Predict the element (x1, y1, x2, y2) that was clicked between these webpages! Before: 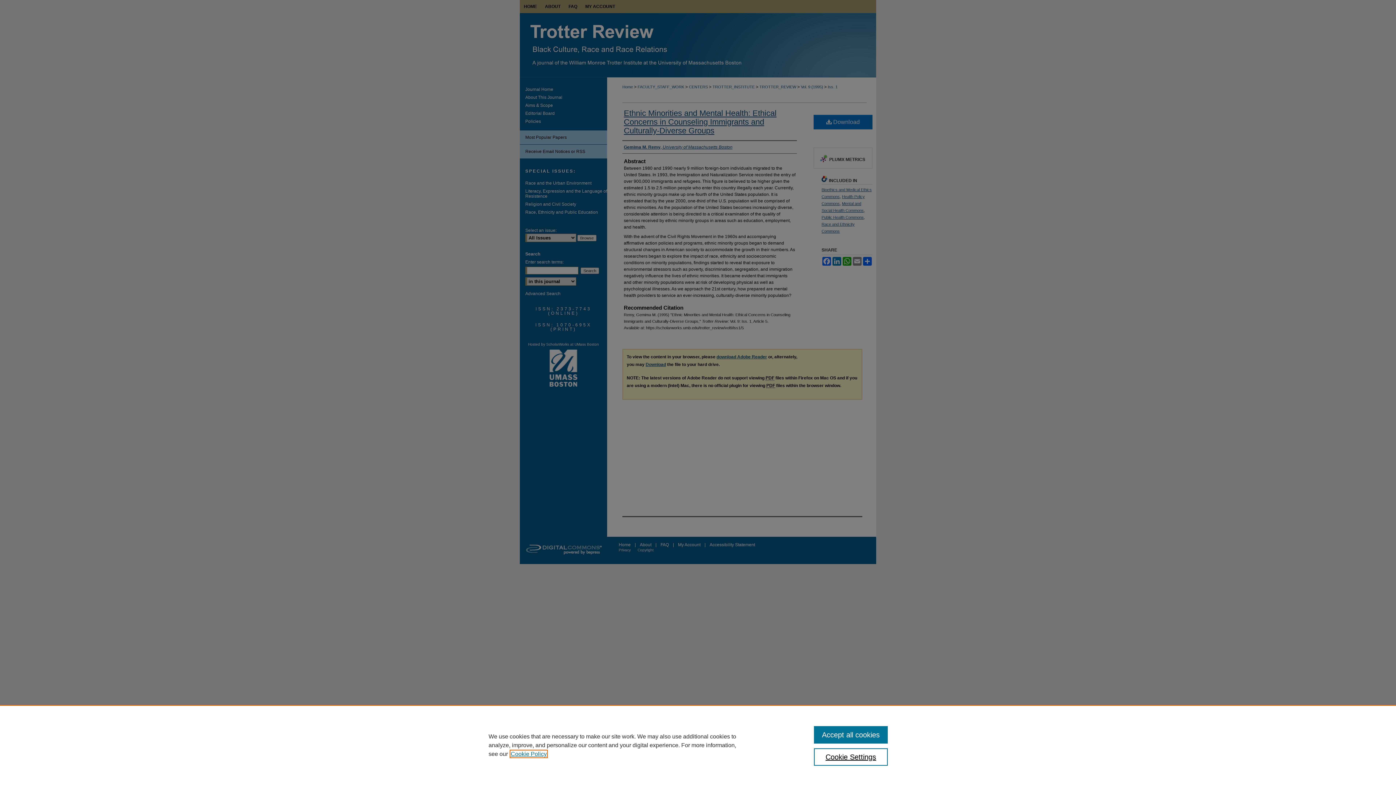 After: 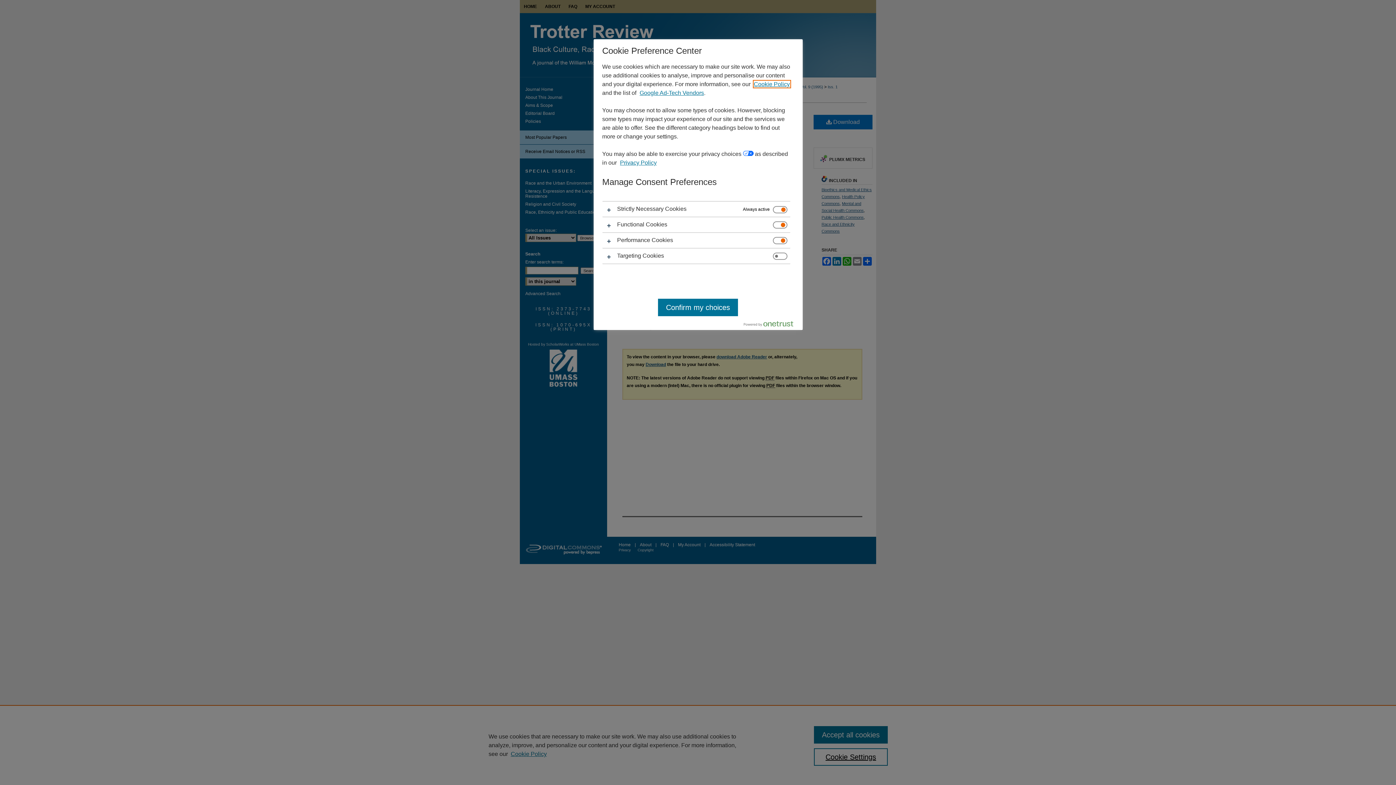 Action: label: Cookie Settings bbox: (814, 748, 887, 766)